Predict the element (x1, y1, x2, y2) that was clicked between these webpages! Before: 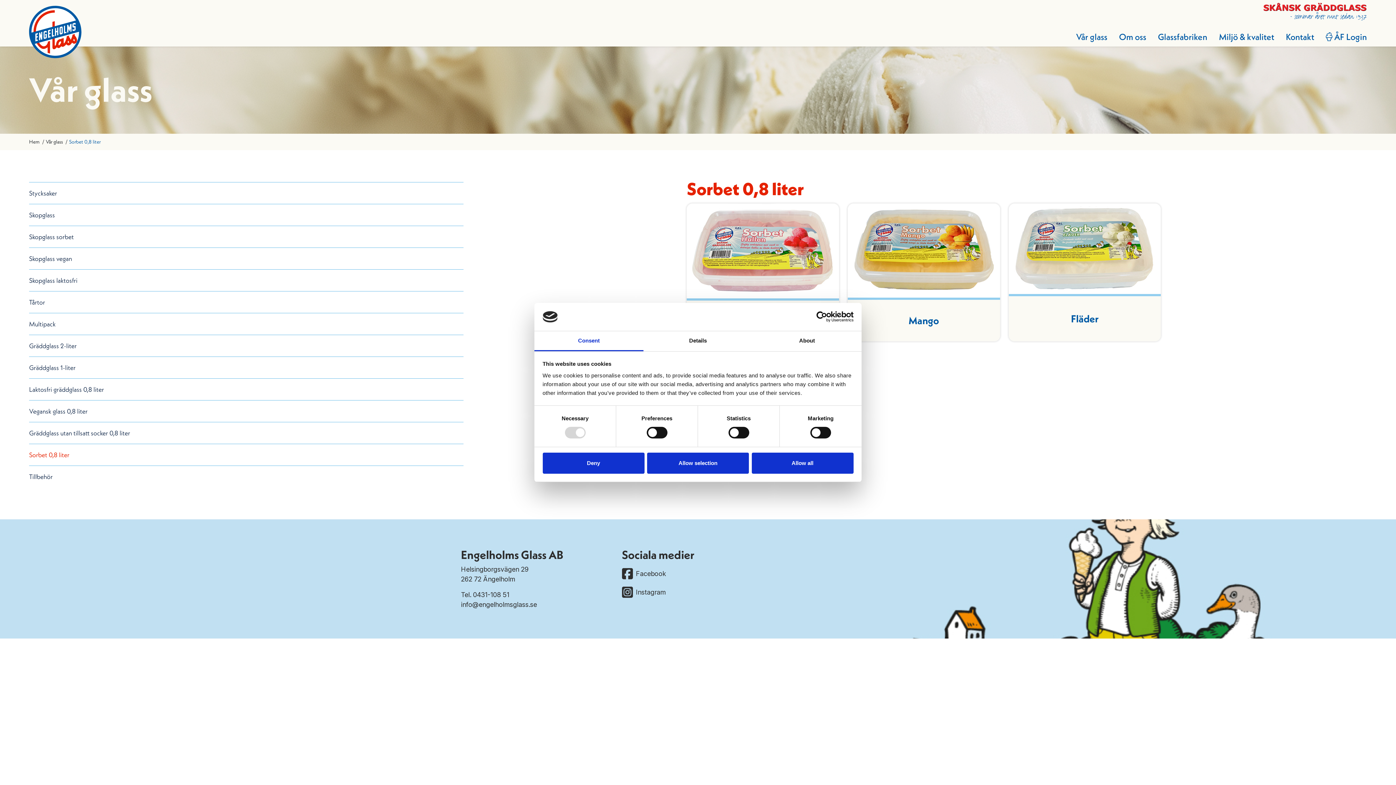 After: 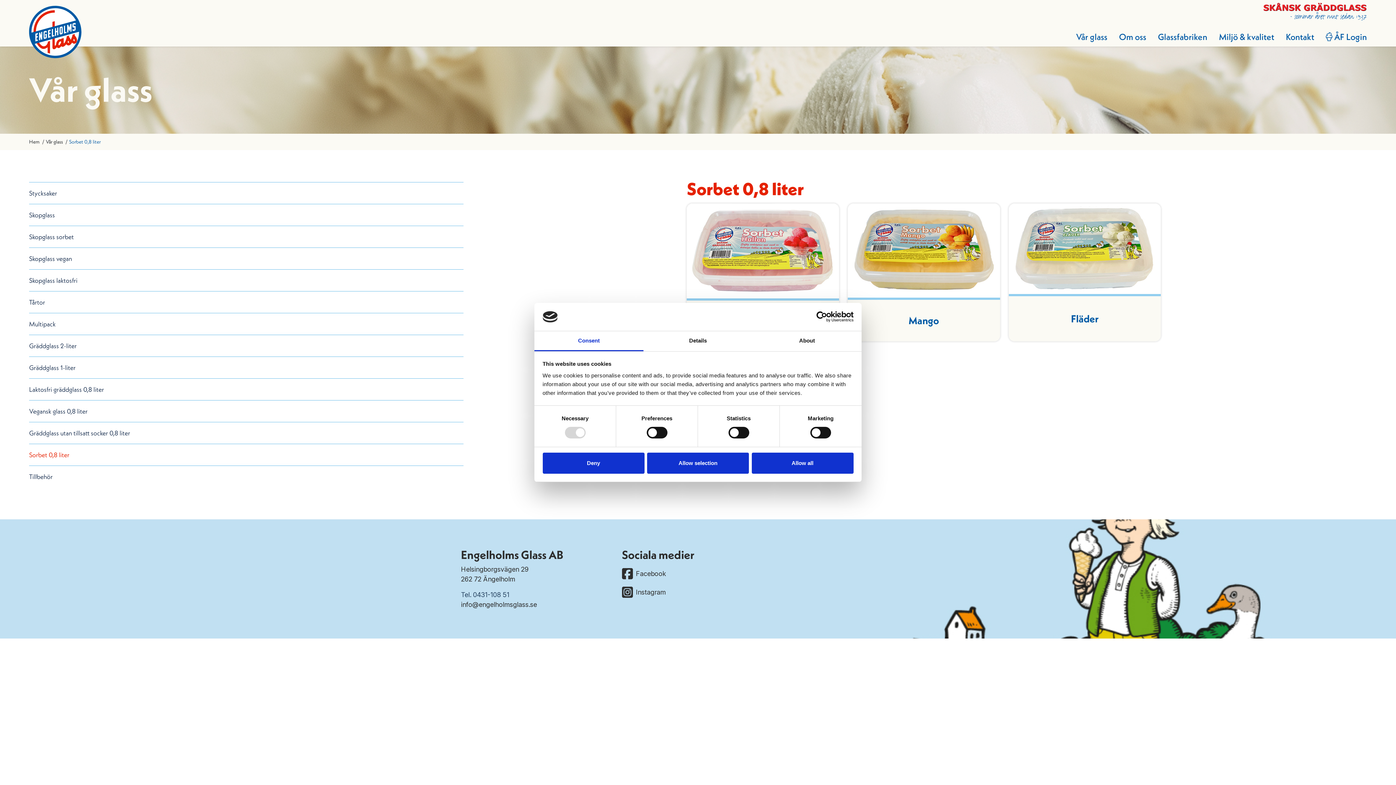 Action: label: Tel. 0431-108 51 bbox: (461, 591, 509, 598)